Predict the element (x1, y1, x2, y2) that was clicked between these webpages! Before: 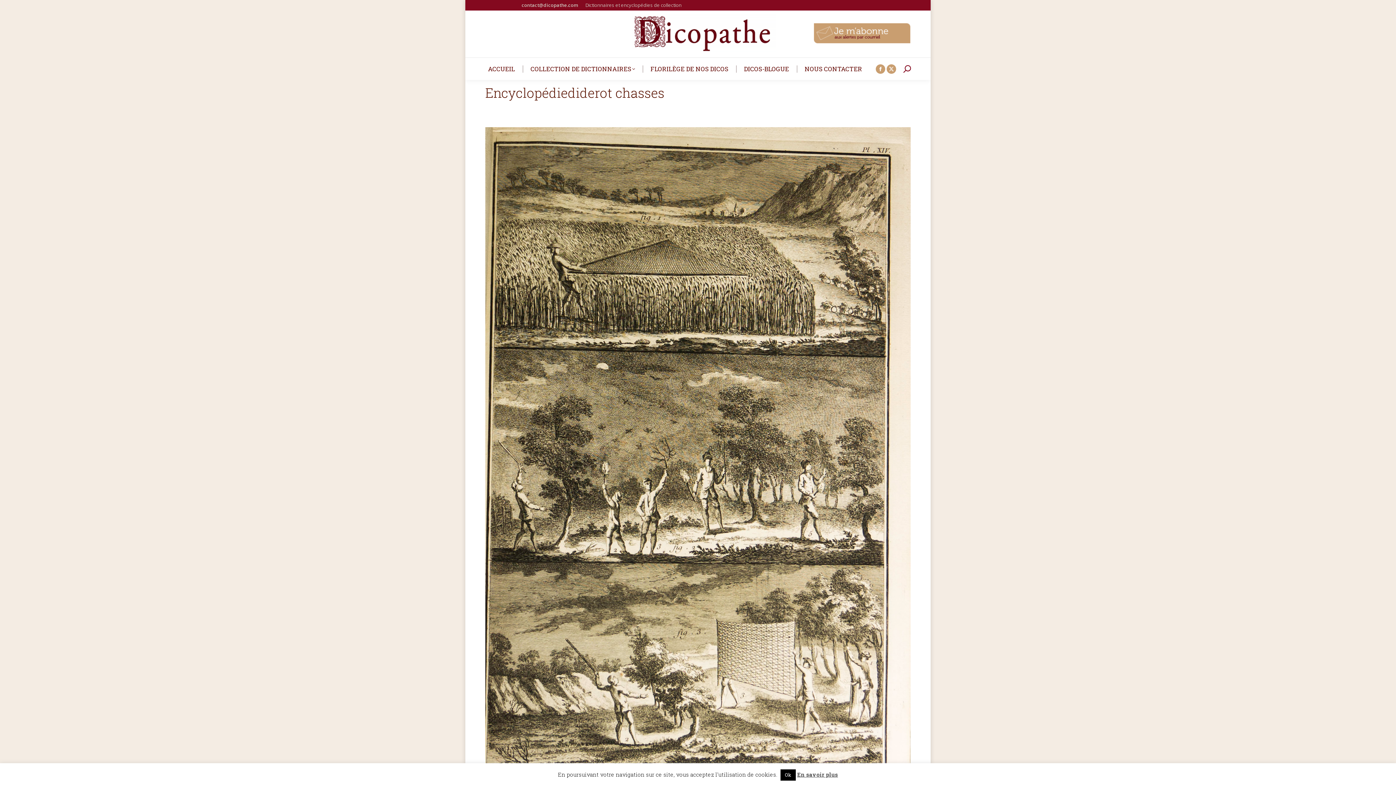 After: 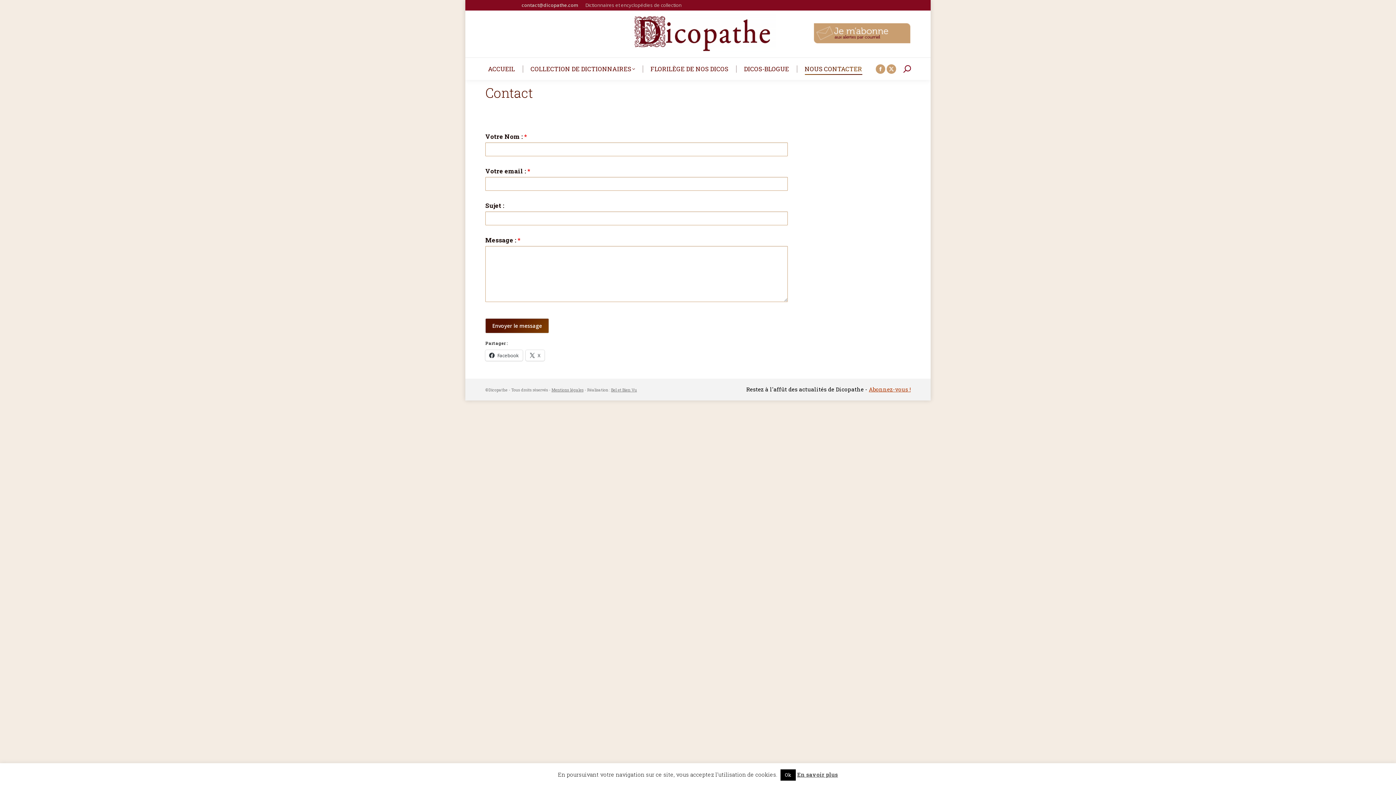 Action: bbox: (802, 63, 865, 74) label: NOUS CONTACTER